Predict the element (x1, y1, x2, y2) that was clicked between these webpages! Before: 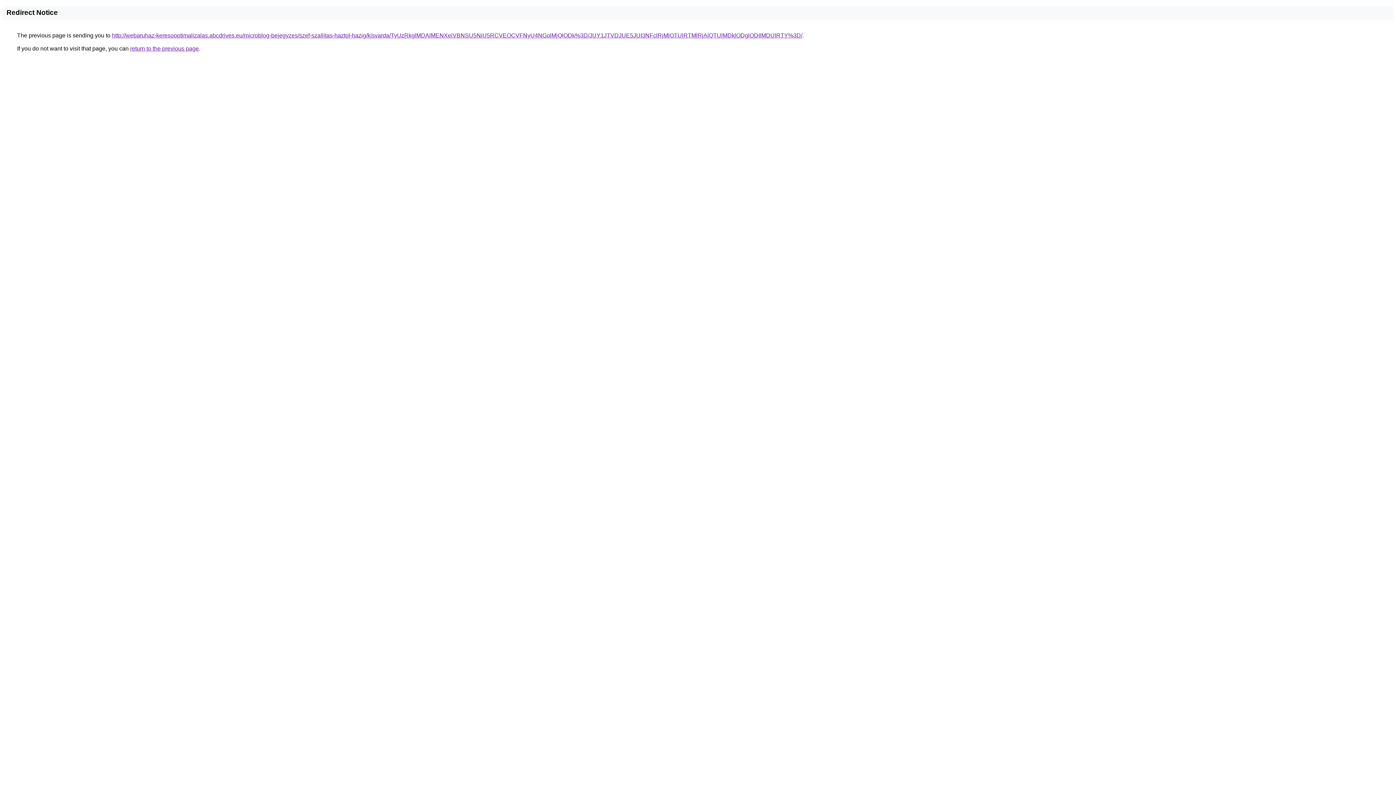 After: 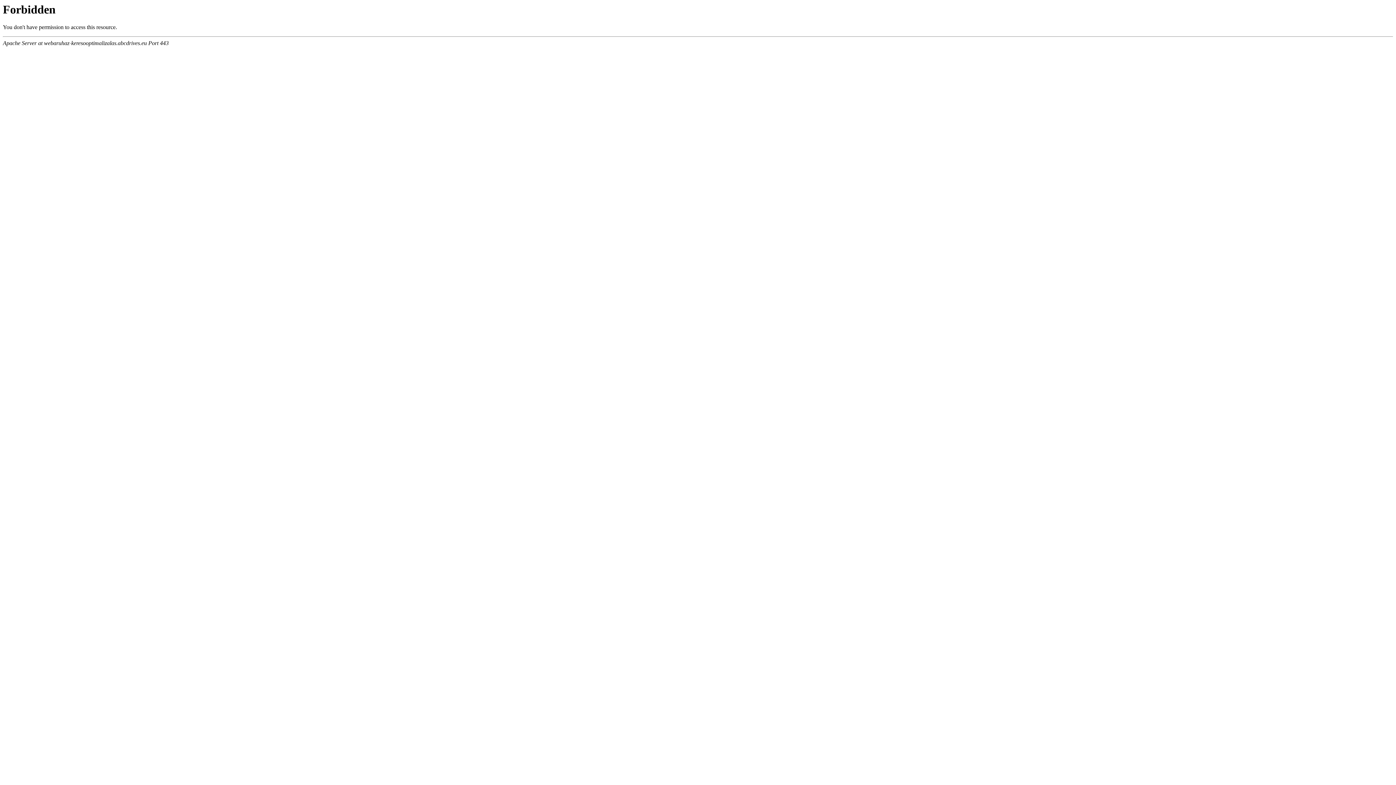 Action: bbox: (112, 32, 802, 38) label: http://webaruhaz-keresooptimalizalas.abcdrives.eu/microblog-bejegyzes/szef-szallitas-haztol-hazig/kisvarda/TyUzRkglMDAlMENXeiVBNSU5NiU5RCVEOCVFNyU4NGolMjQlODk%3D/JUY1JTVDJUE5JUI3NFclRjMlOTUlRTMlRjAlQTUlMDklODglODIlMDUlRTY%3D/